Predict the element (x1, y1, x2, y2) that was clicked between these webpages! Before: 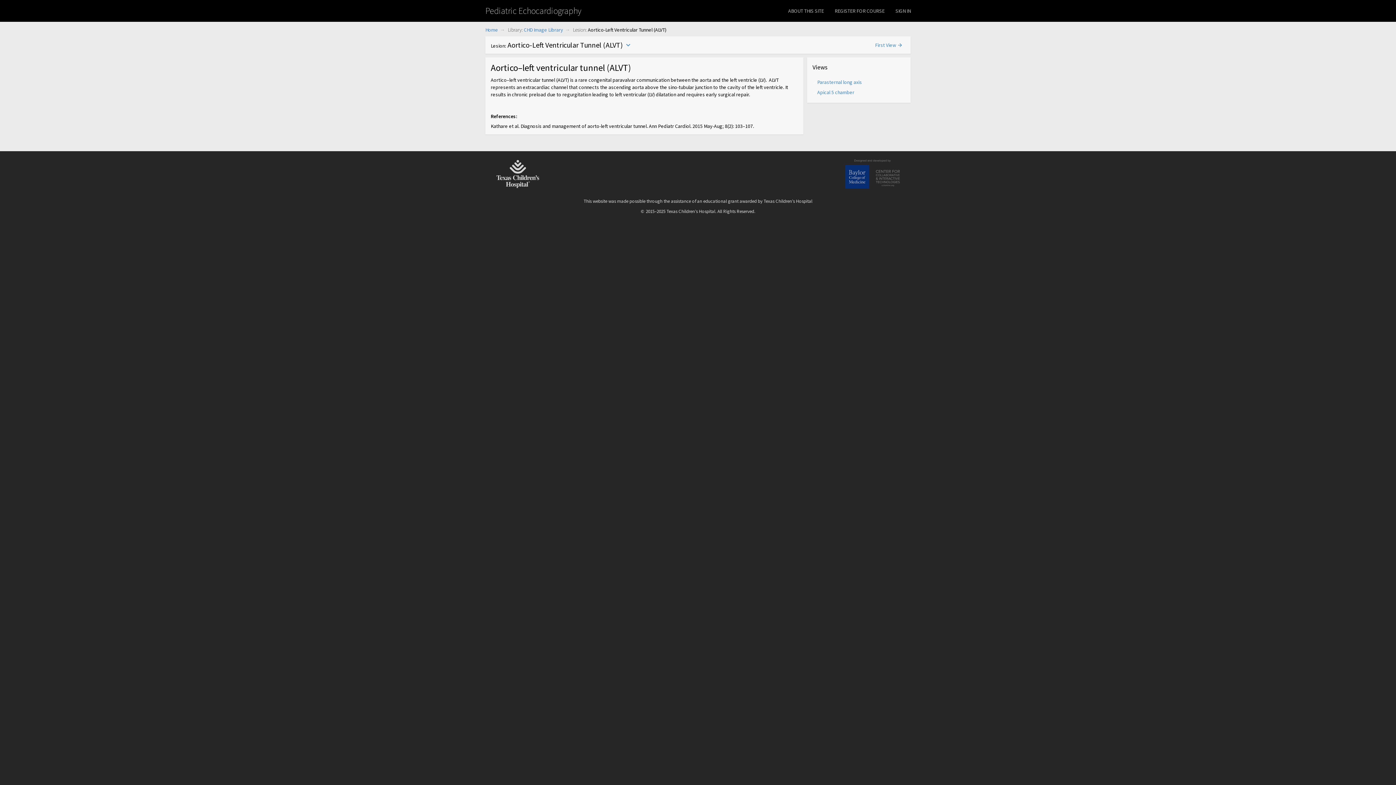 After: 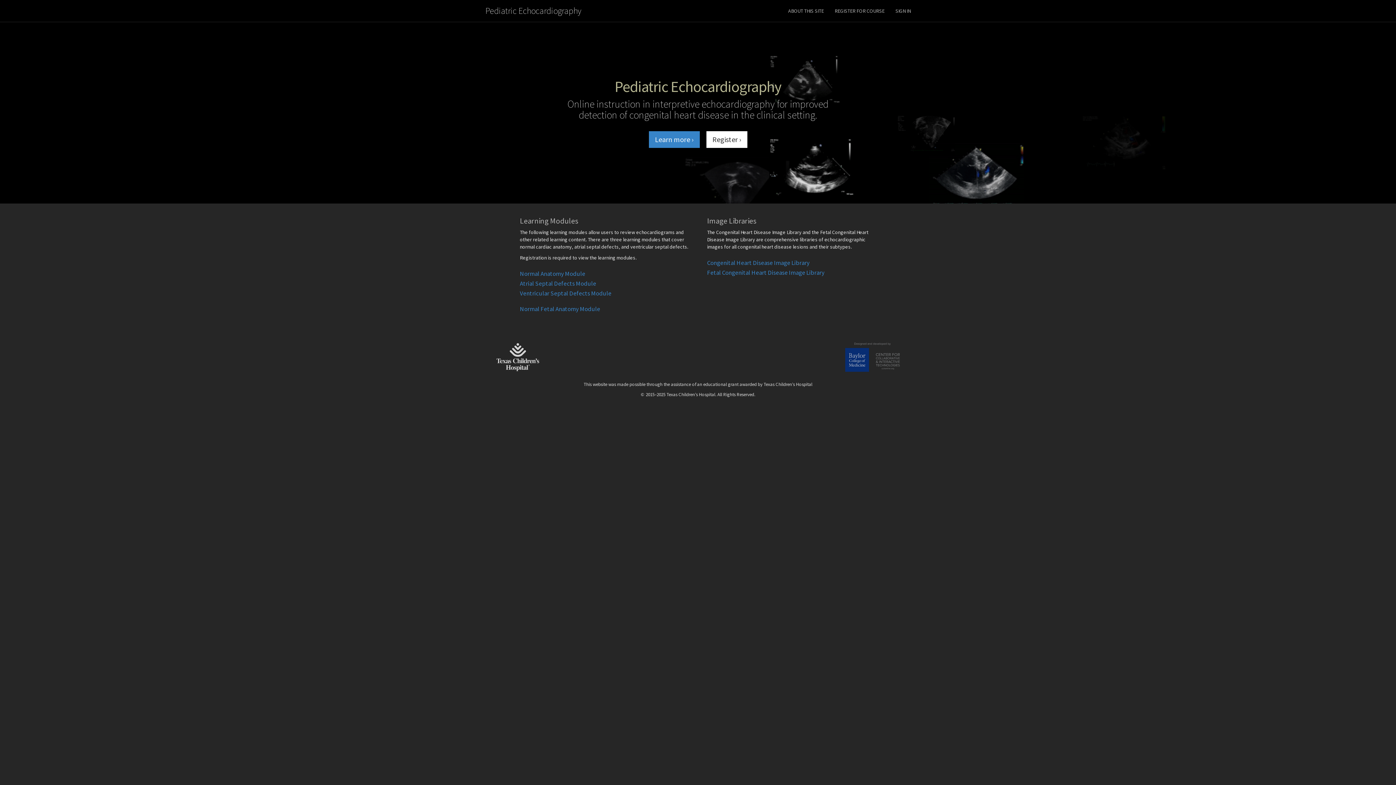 Action: label: Home bbox: (485, 26, 498, 33)